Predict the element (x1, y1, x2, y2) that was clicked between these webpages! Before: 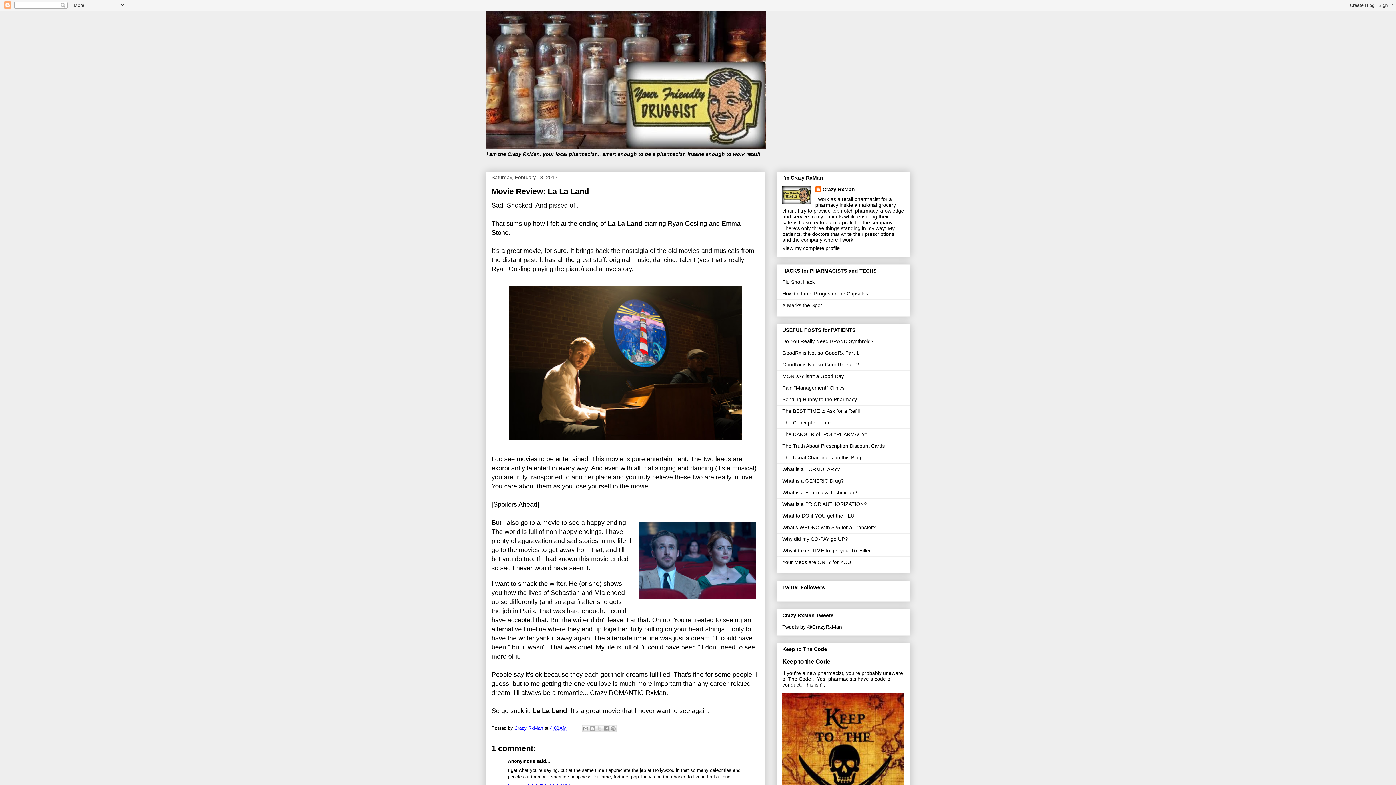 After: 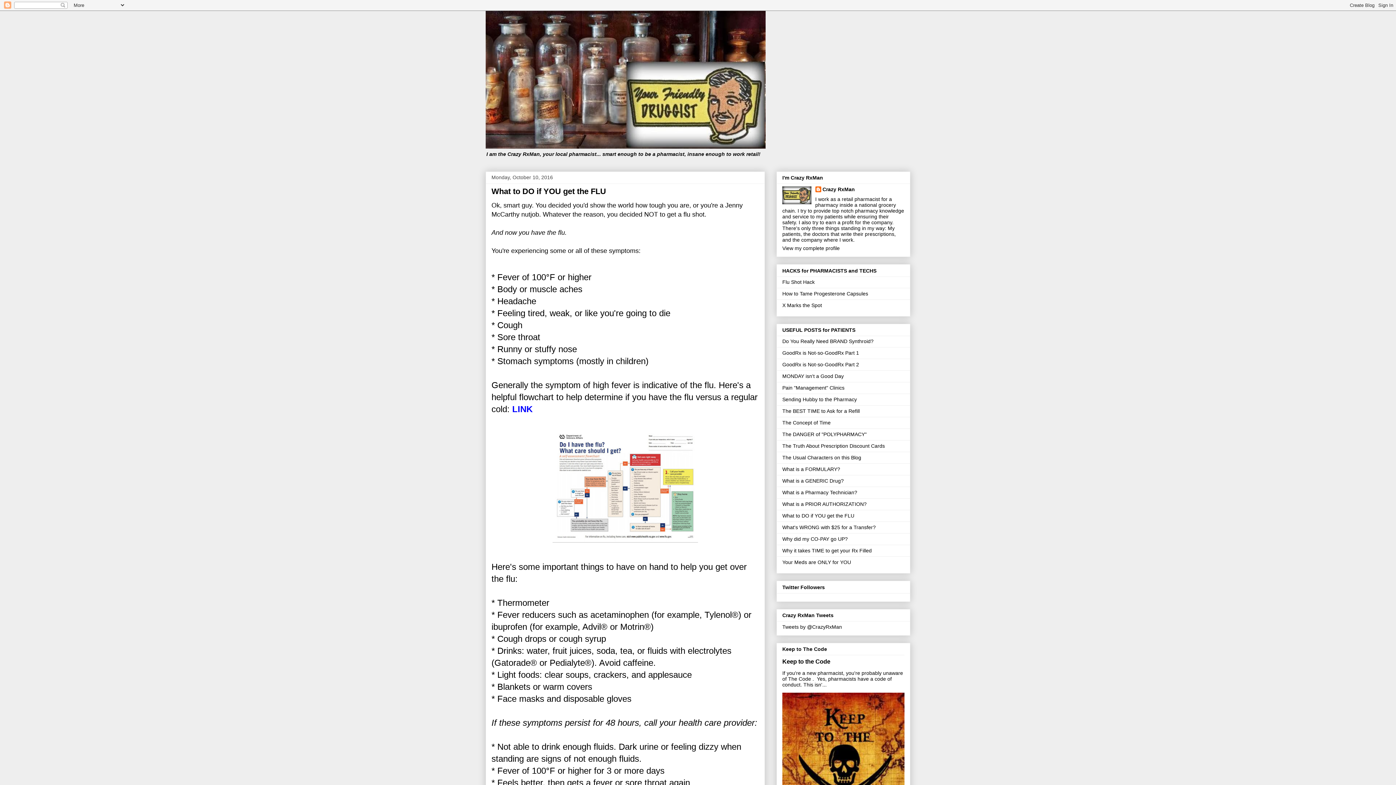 Action: bbox: (782, 513, 854, 518) label: What to DO if YOU get the FLU